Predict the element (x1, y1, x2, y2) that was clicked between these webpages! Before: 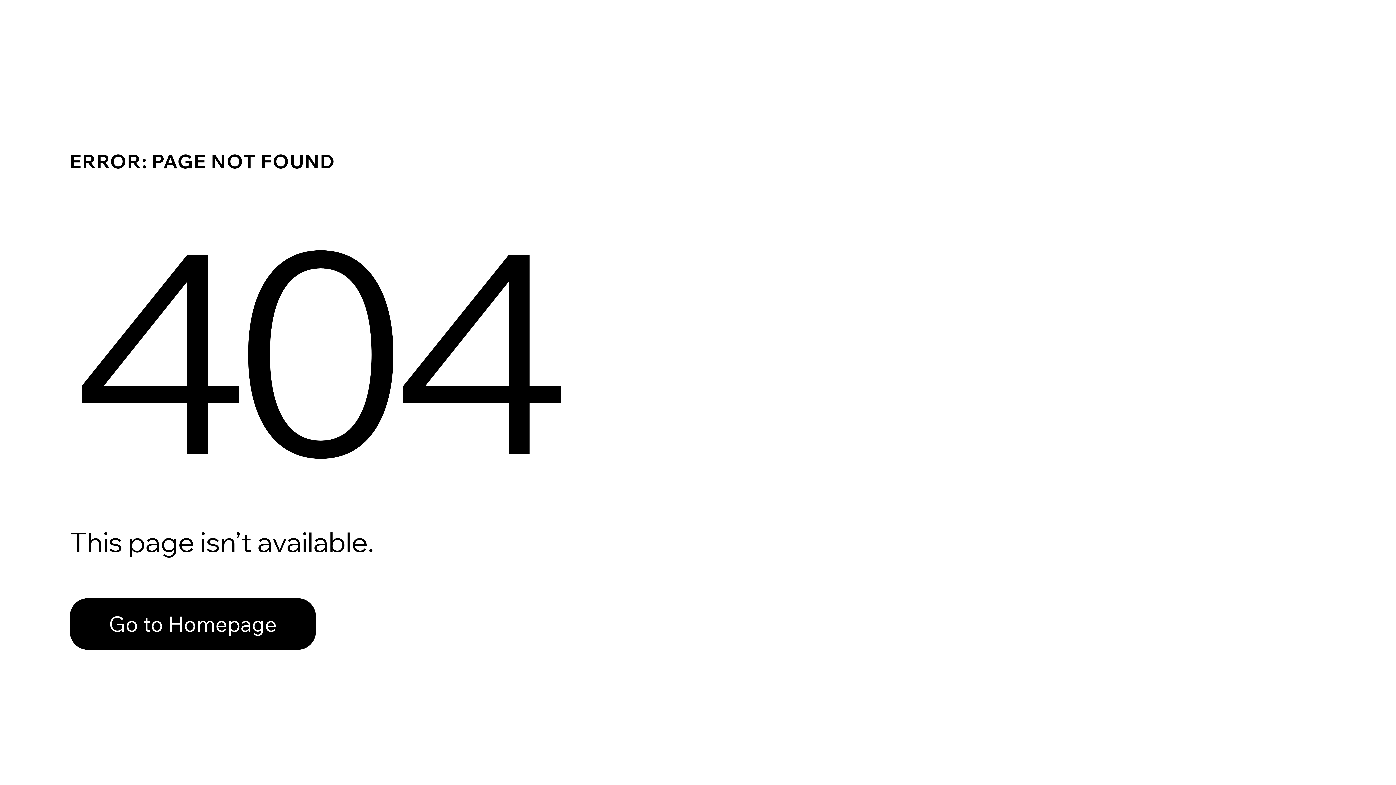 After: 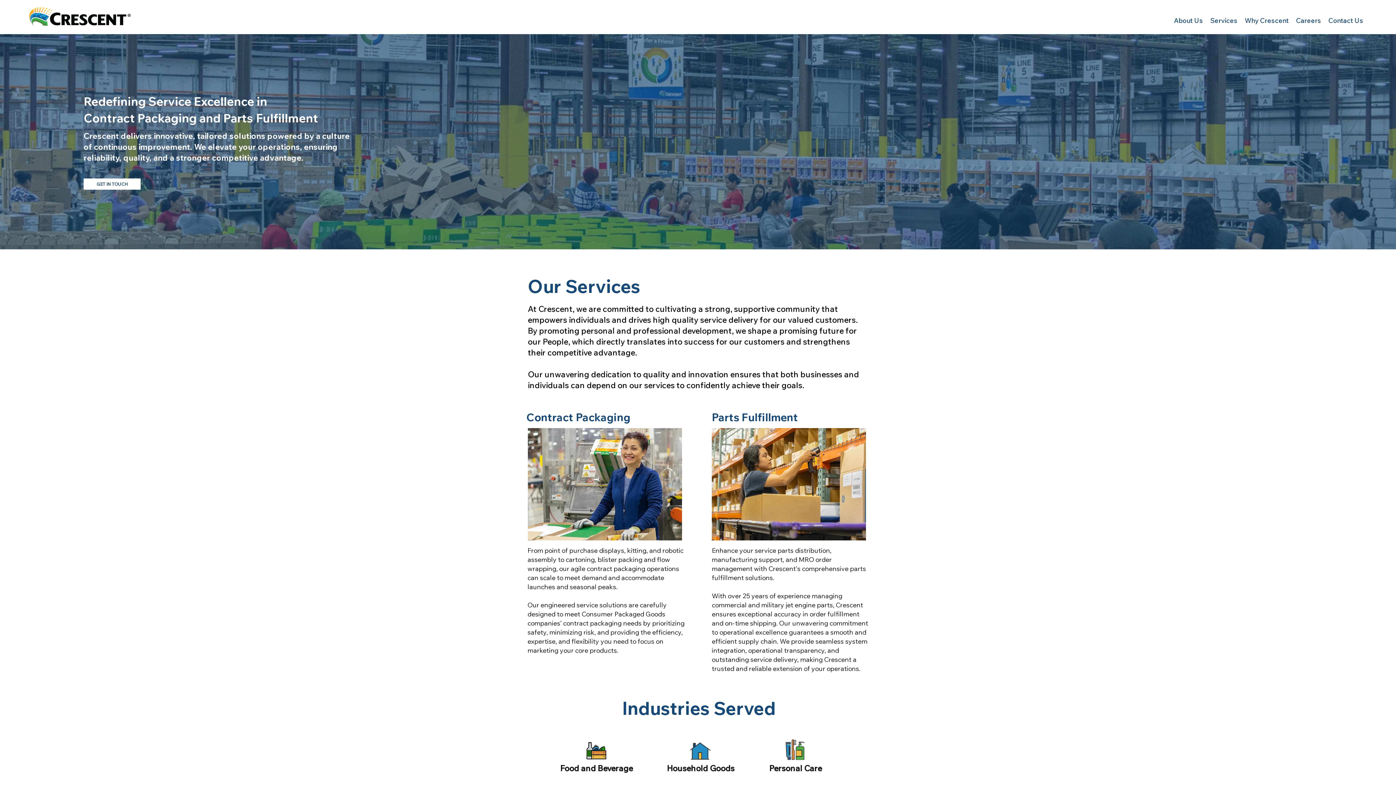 Action: label: Go to Homepage bbox: (69, 598, 316, 650)